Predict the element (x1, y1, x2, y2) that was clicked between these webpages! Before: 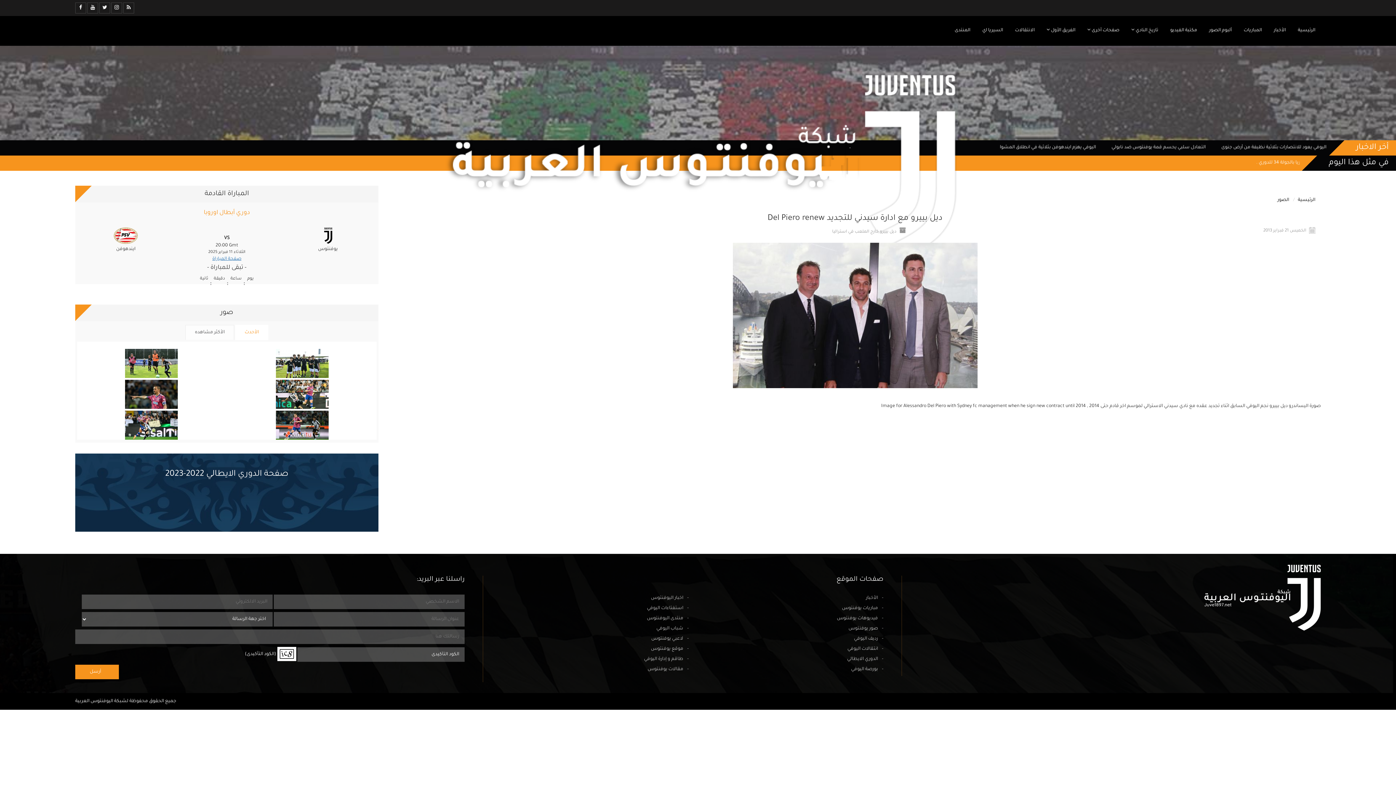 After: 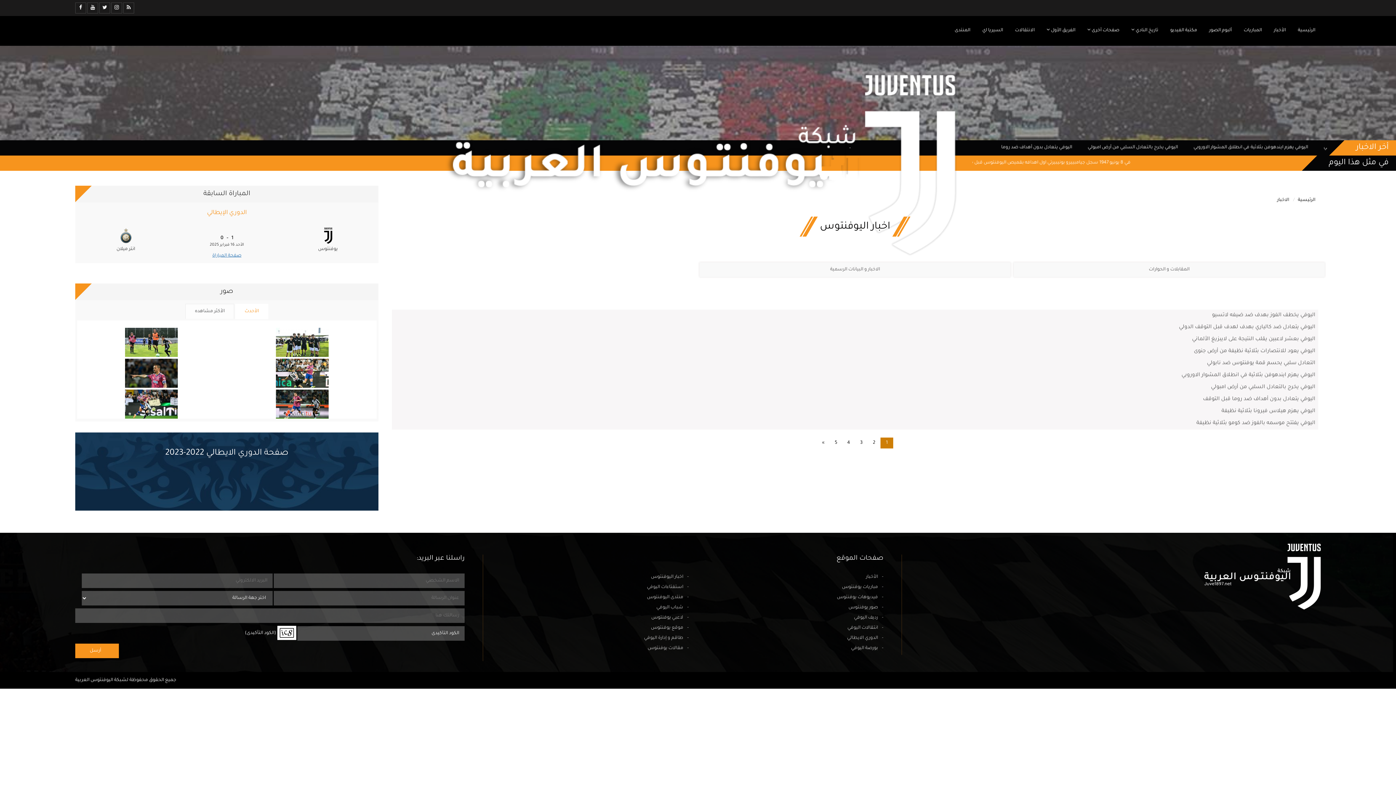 Action: bbox: (1268, 16, 1291, 45) label: الأخبار